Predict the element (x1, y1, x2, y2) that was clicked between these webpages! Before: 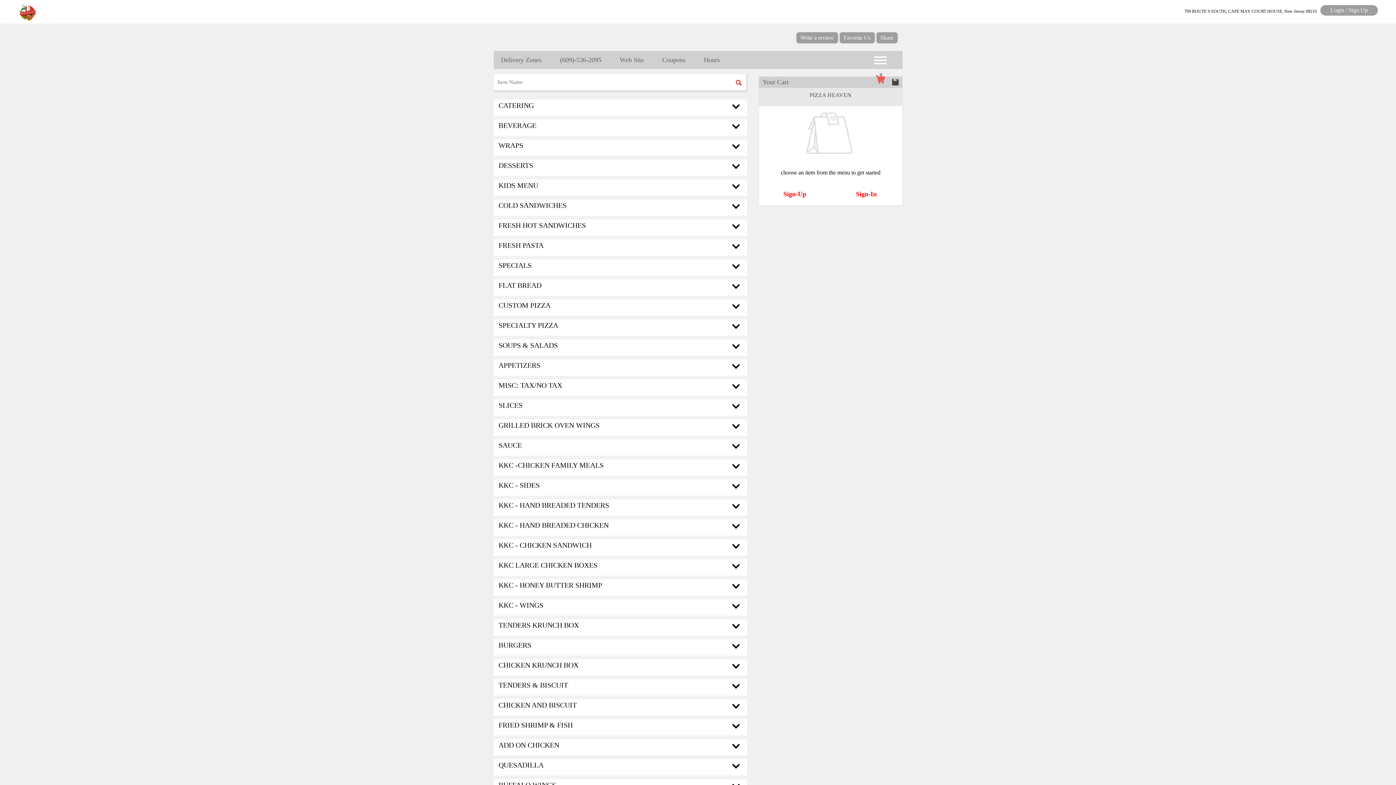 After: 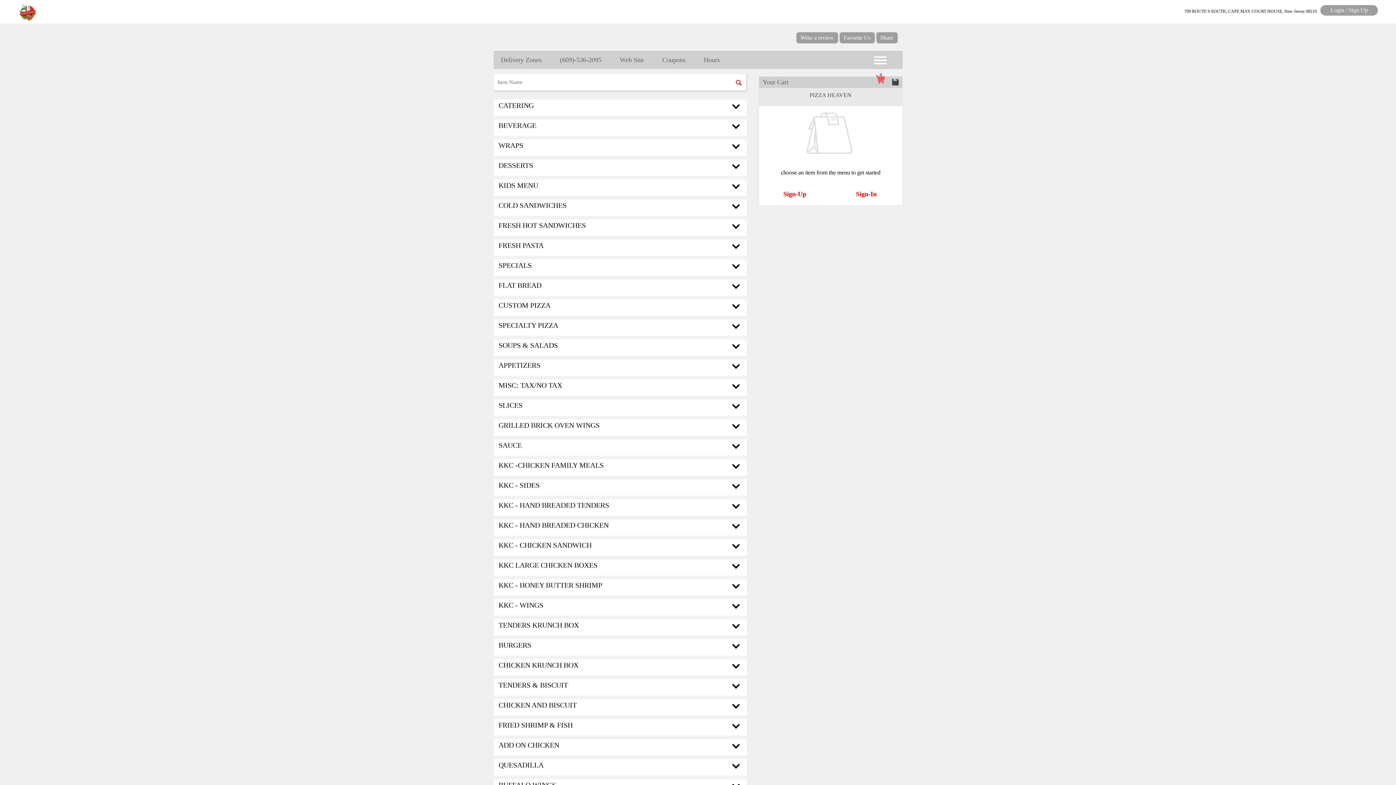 Action: bbox: (560, 56, 601, 63) label: (609)-536-2095